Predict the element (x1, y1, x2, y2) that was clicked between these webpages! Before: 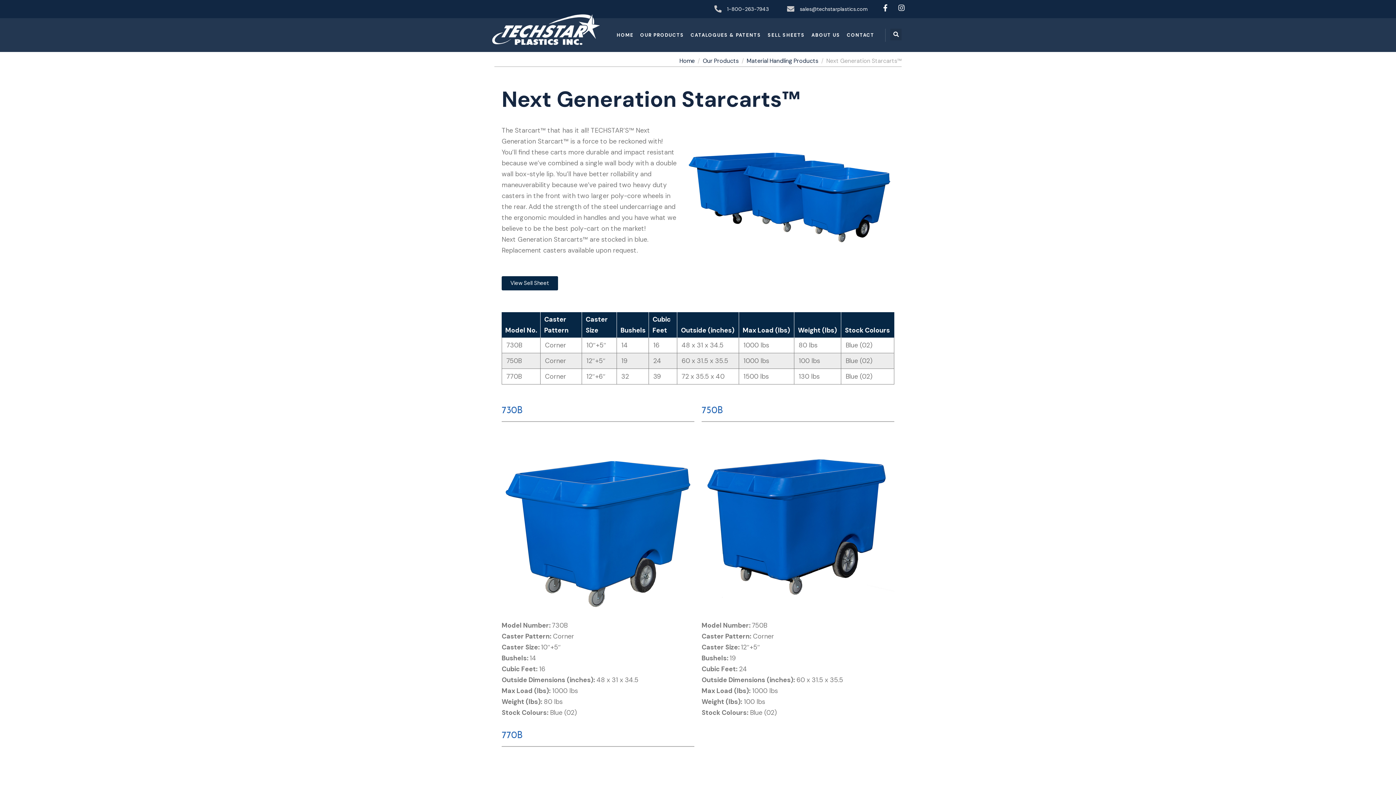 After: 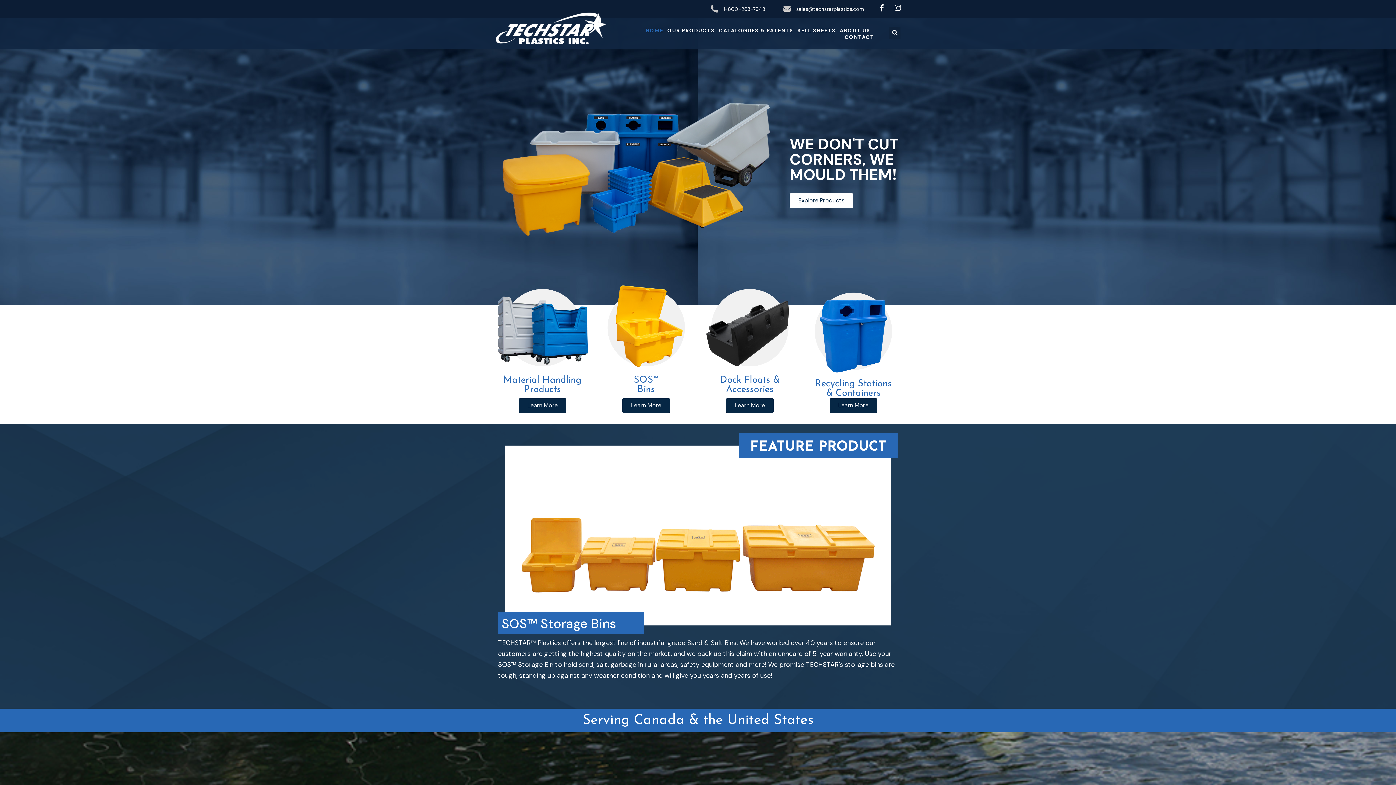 Action: label: HOME bbox: (616, 32, 633, 38)